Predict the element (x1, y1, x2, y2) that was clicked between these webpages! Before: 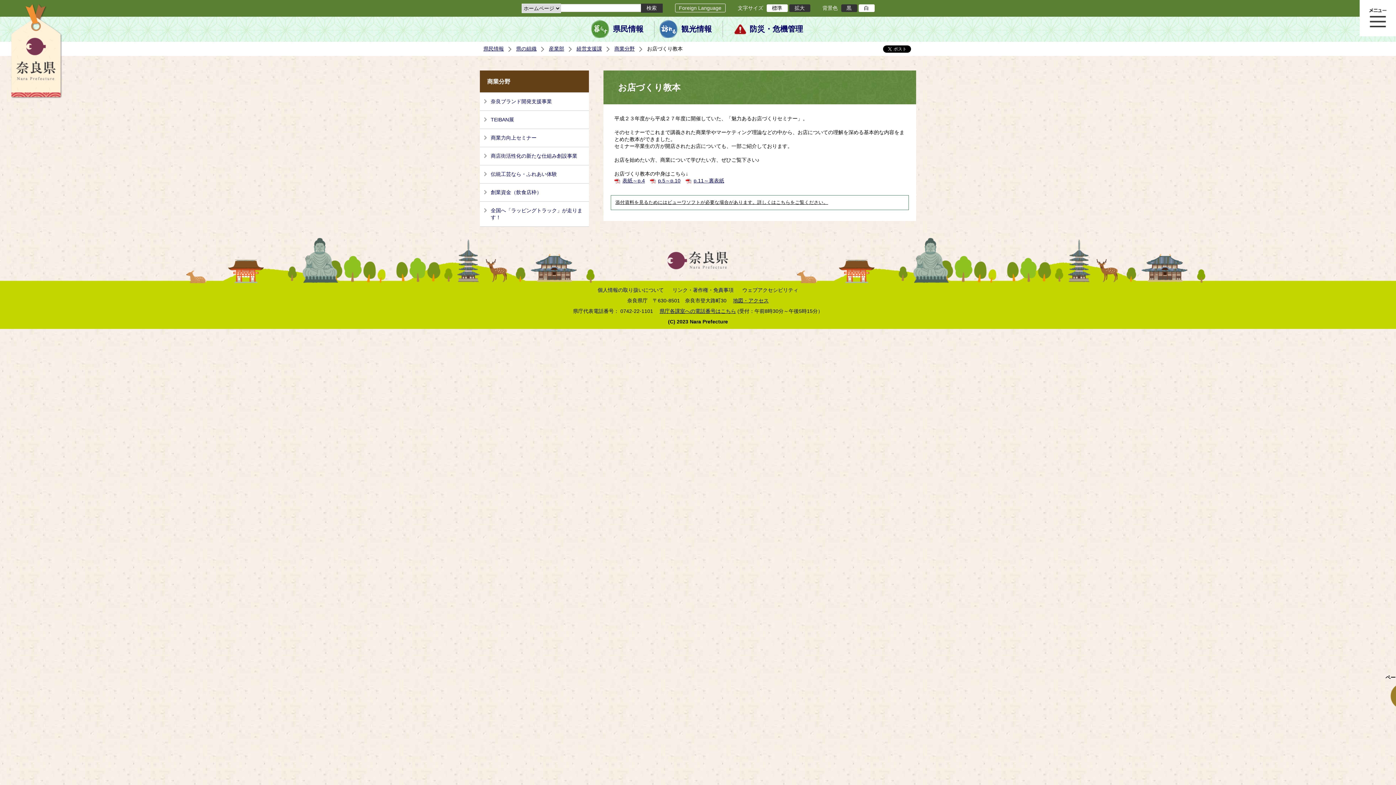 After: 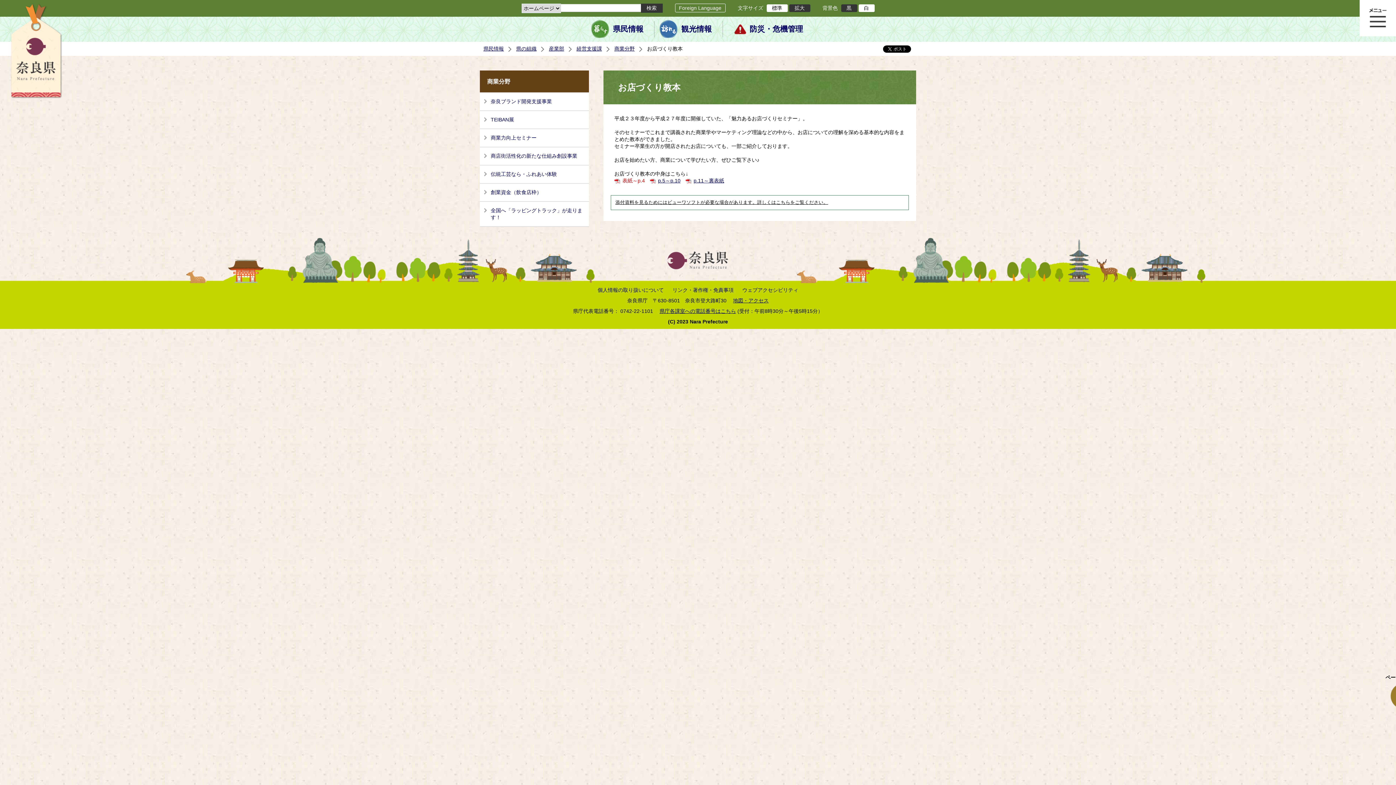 Action: bbox: (614, 177, 645, 183) label: 表紙～p.4